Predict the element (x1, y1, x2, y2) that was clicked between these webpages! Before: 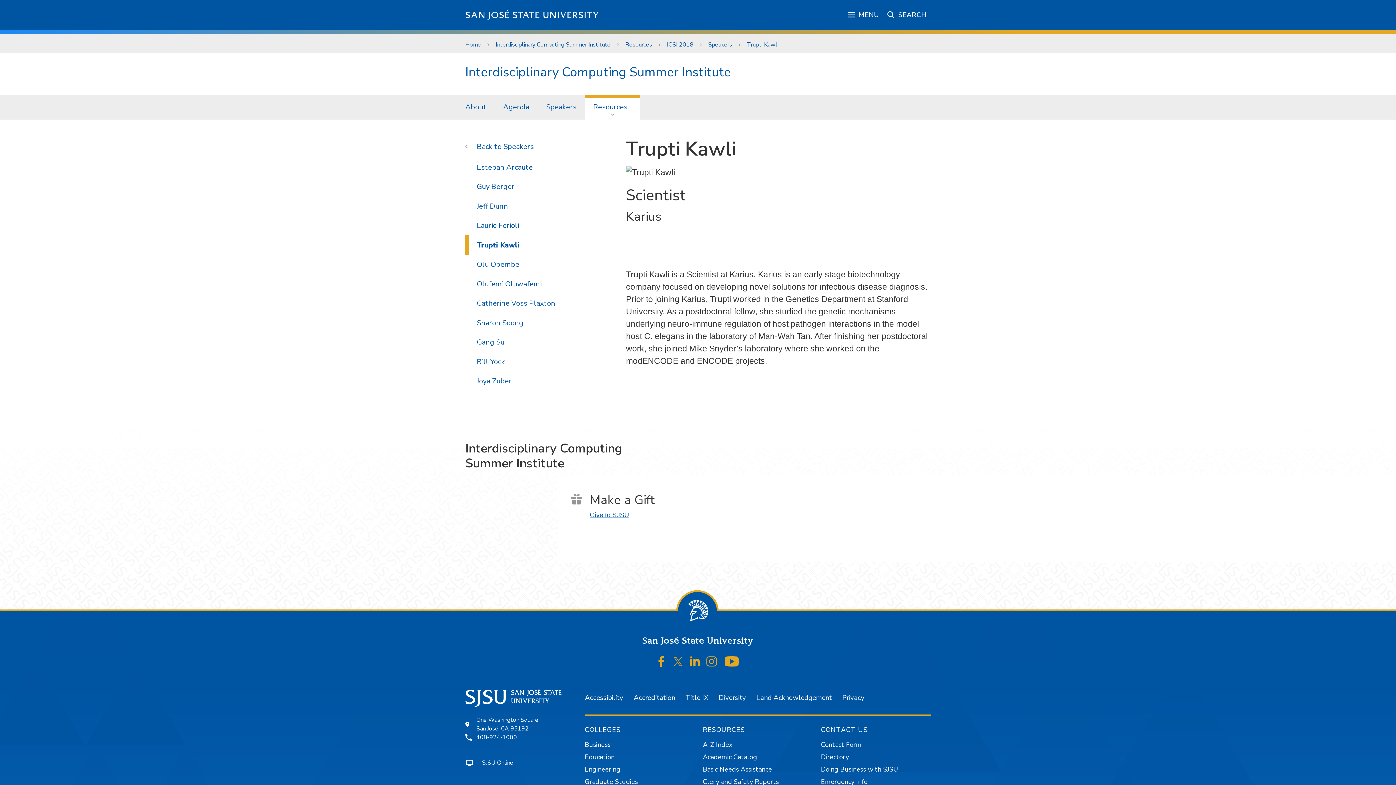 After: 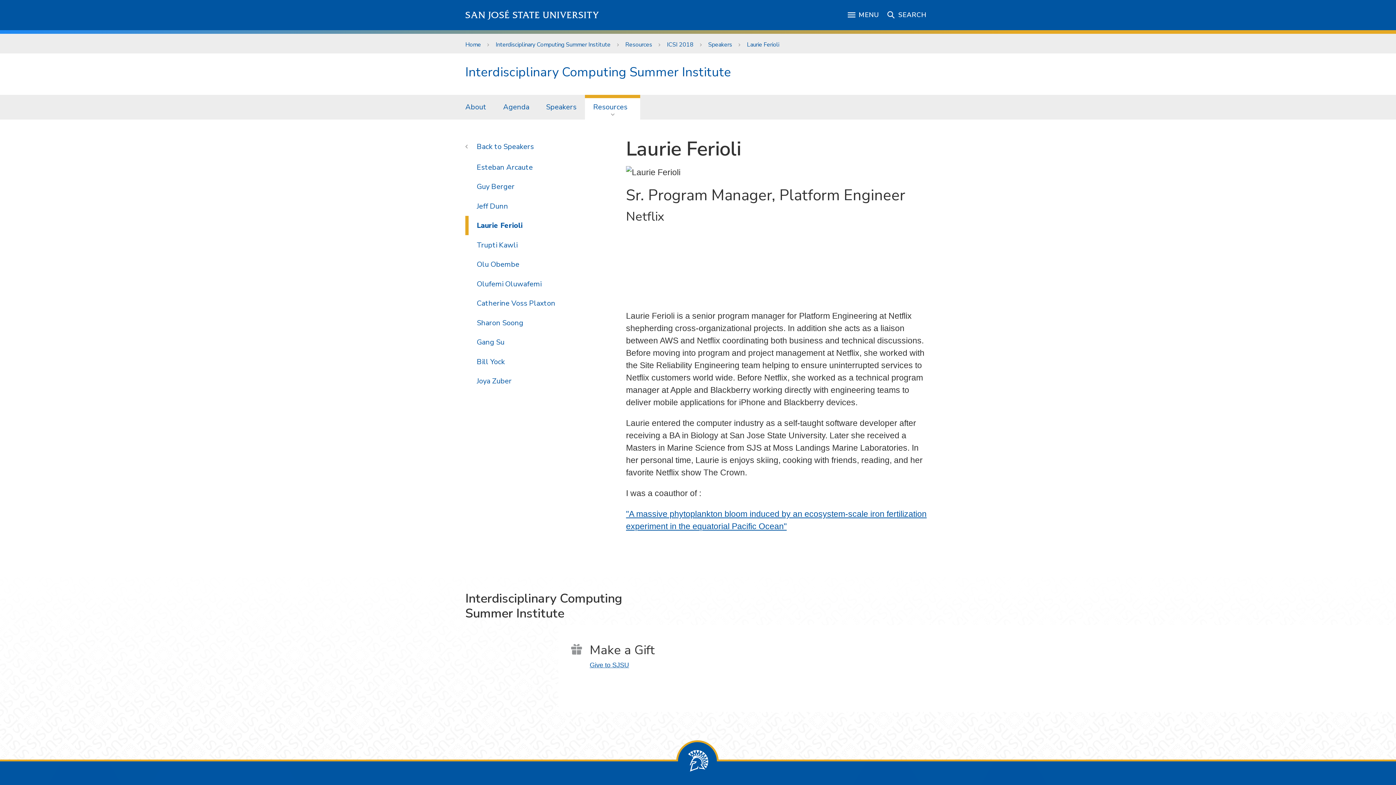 Action: label: Laurie Ferioli bbox: (465, 215, 617, 235)